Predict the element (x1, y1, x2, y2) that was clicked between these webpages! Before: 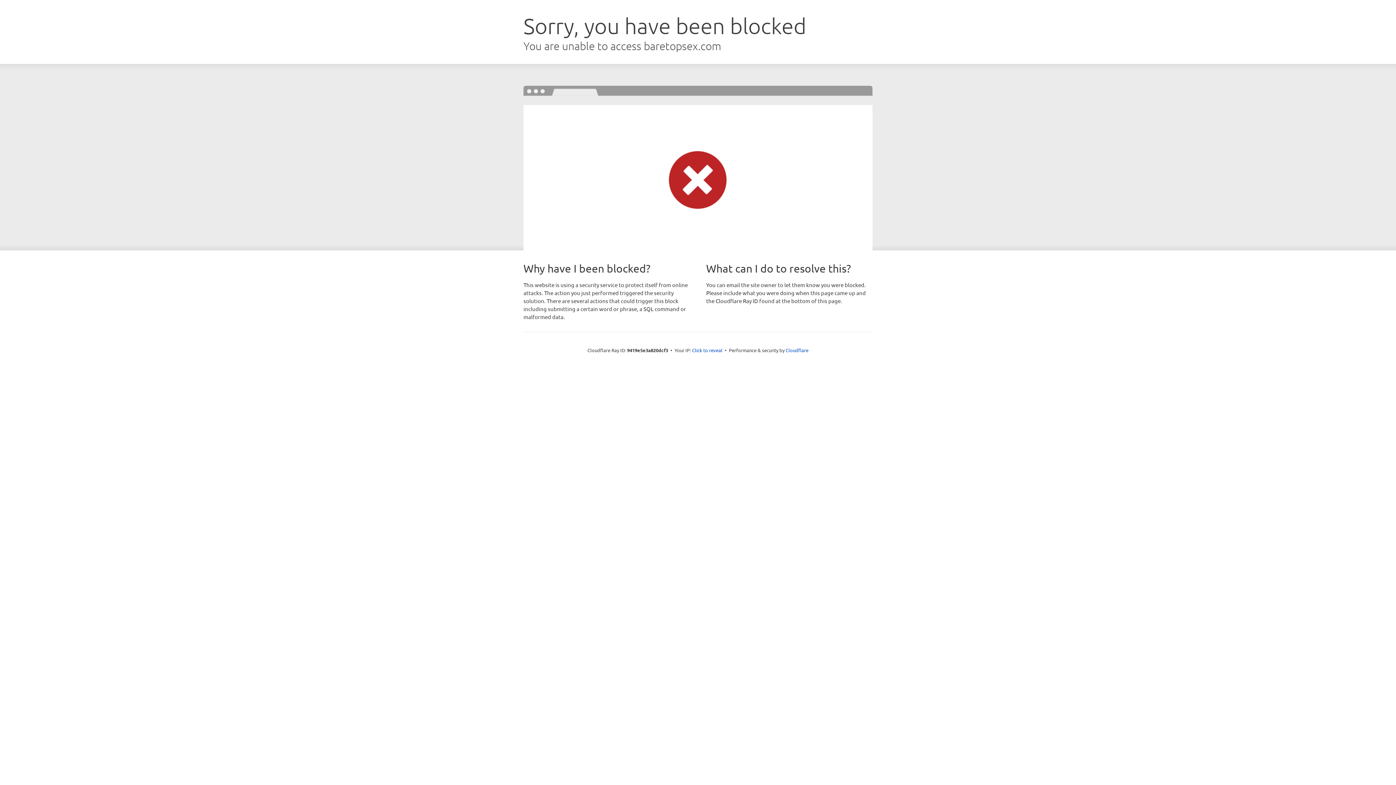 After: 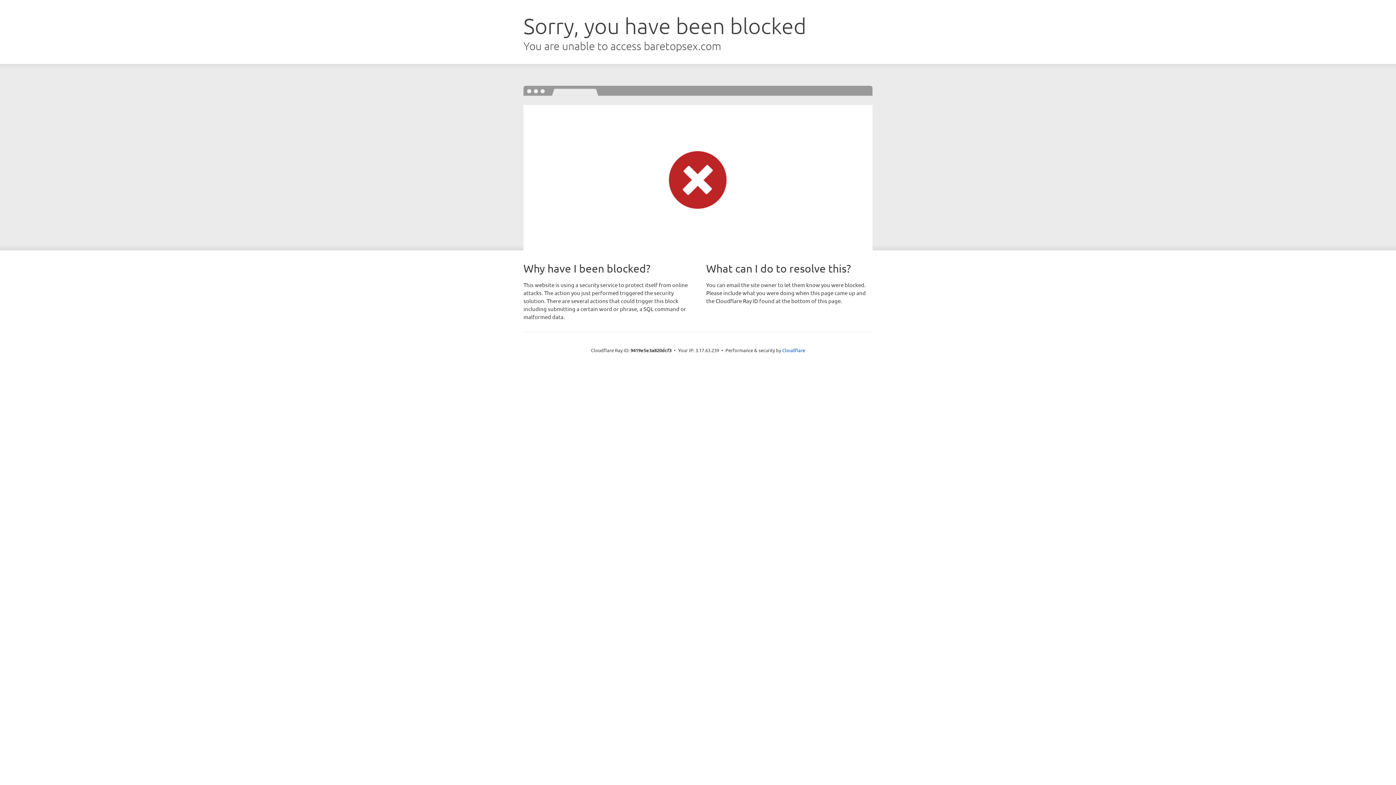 Action: bbox: (692, 346, 722, 353) label: Click to reveal